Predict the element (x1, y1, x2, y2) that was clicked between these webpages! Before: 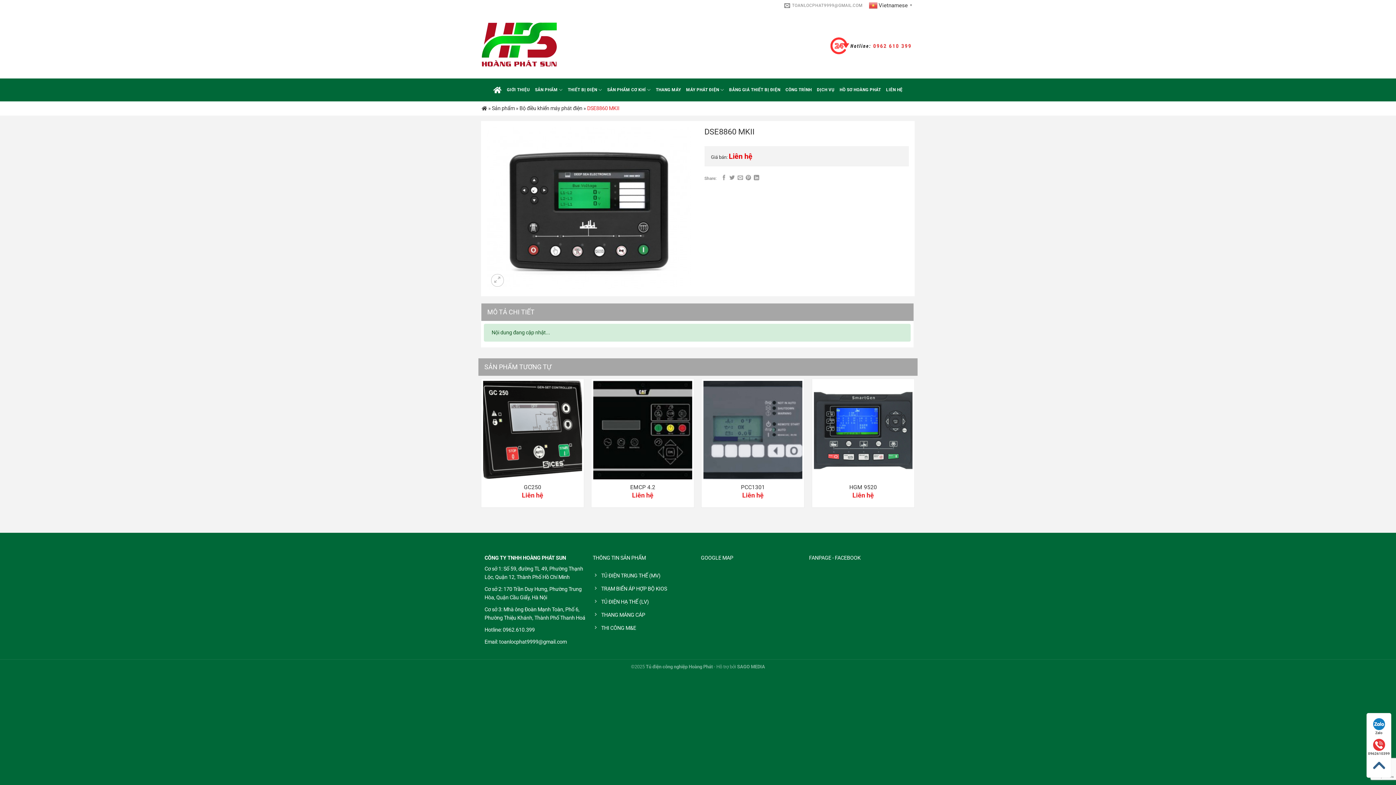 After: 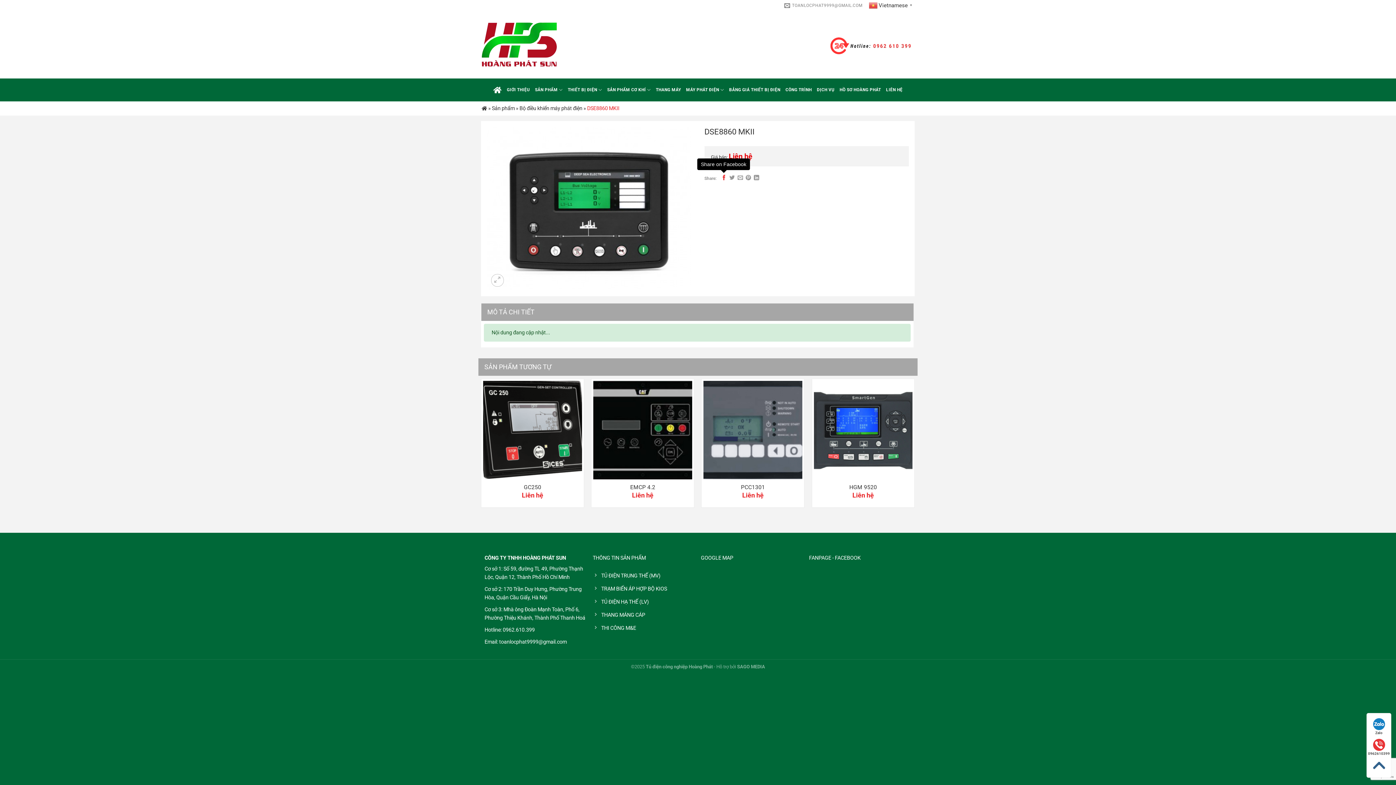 Action: label: Share on Facebook bbox: (721, 175, 727, 180)